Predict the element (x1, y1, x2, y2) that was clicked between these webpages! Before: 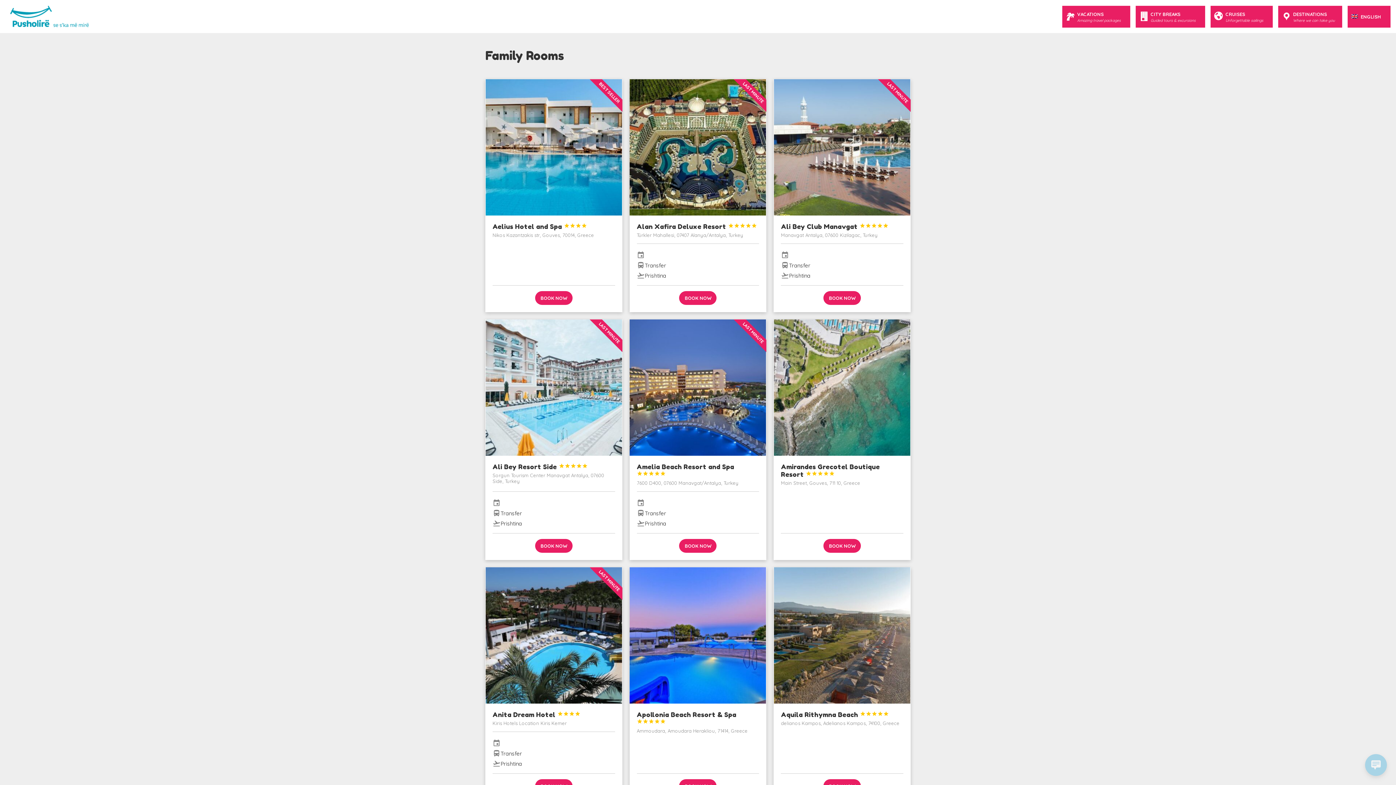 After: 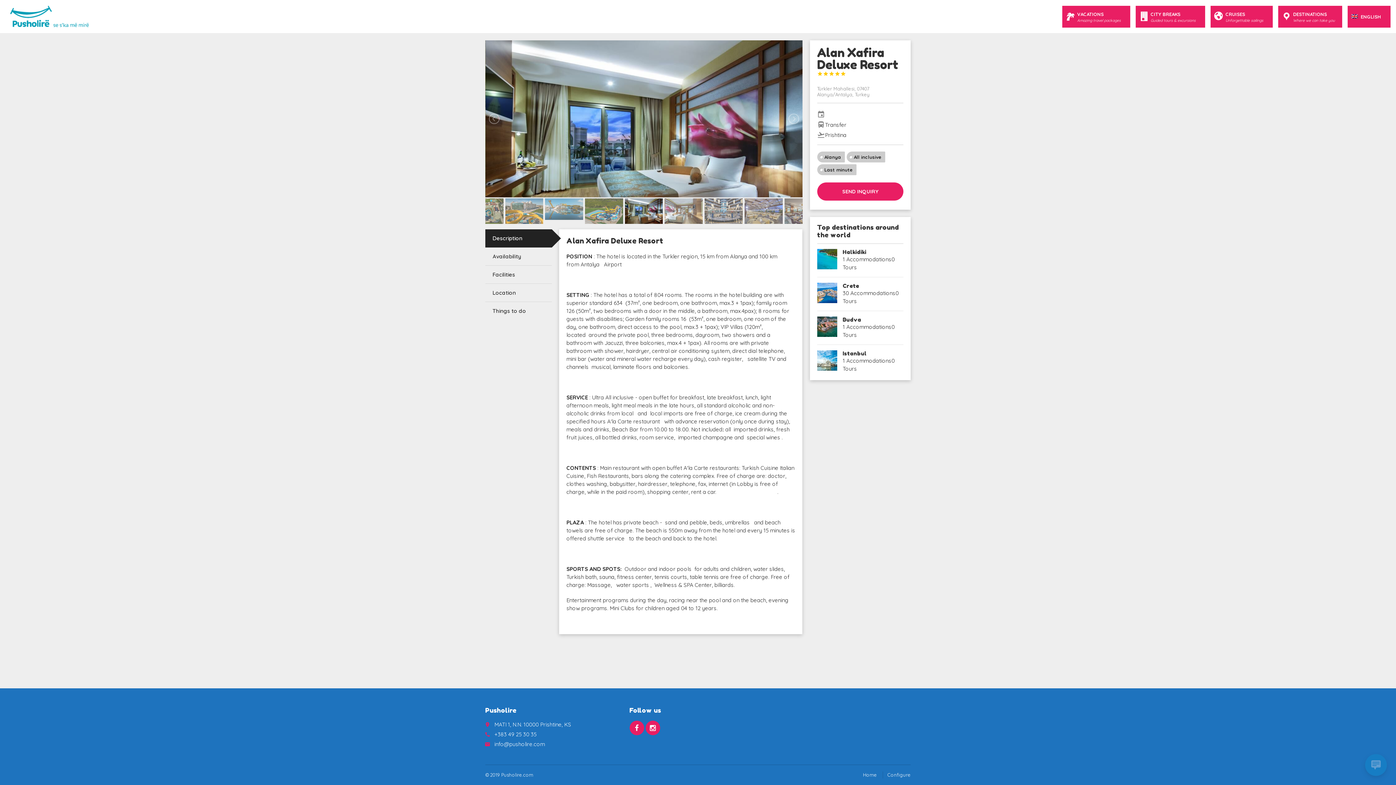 Action: bbox: (636, 222, 757, 230) label: Alan Xafira Deluxe Resort 




